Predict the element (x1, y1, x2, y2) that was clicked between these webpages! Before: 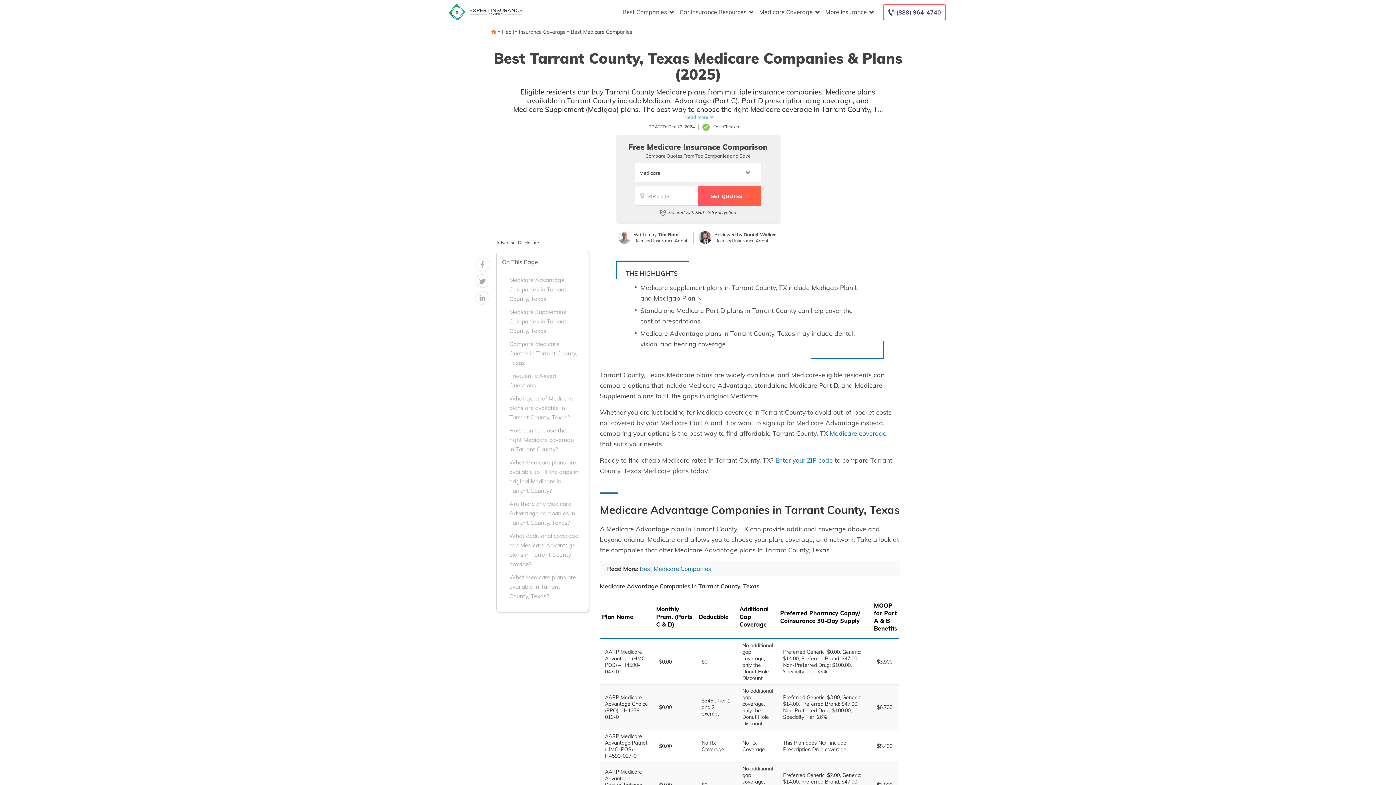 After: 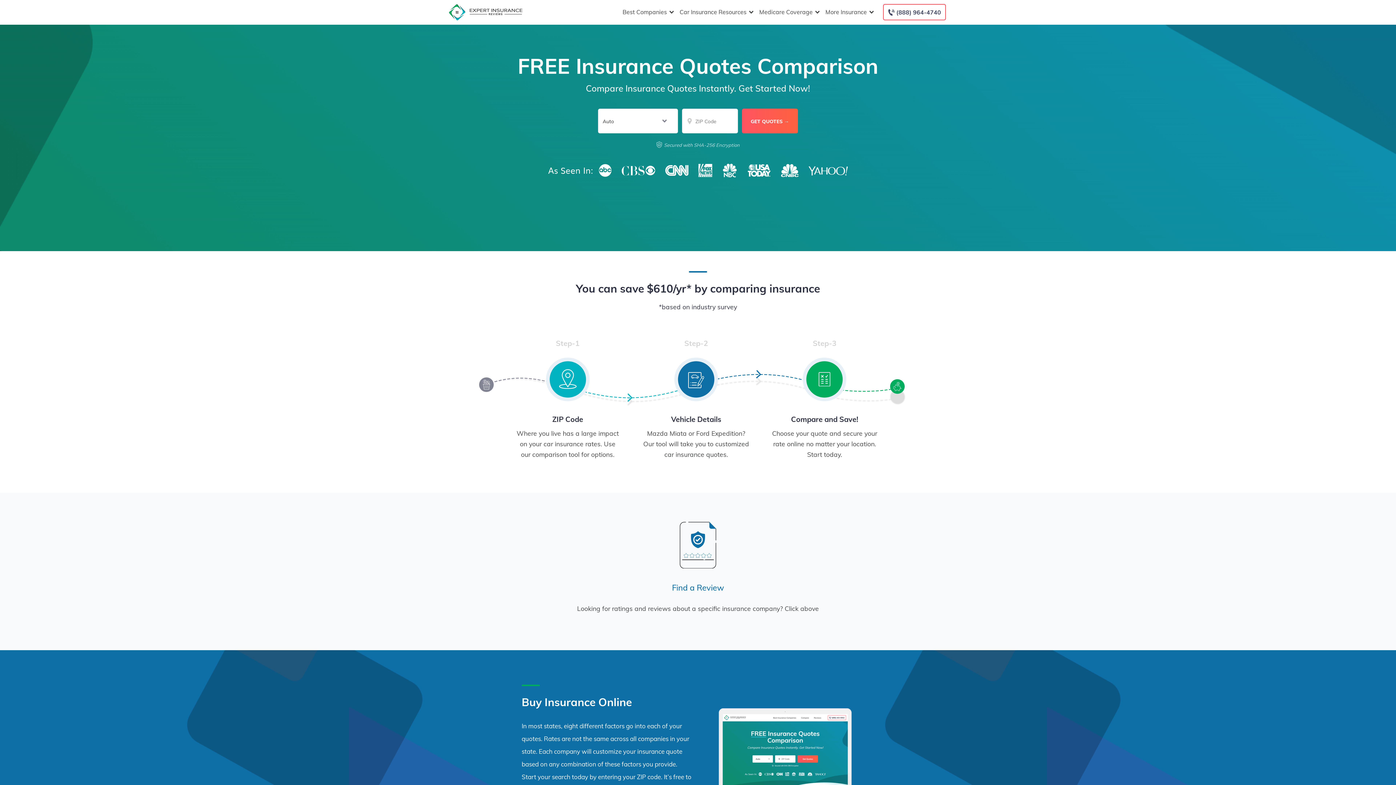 Action: bbox: (449, 8, 522, 15)